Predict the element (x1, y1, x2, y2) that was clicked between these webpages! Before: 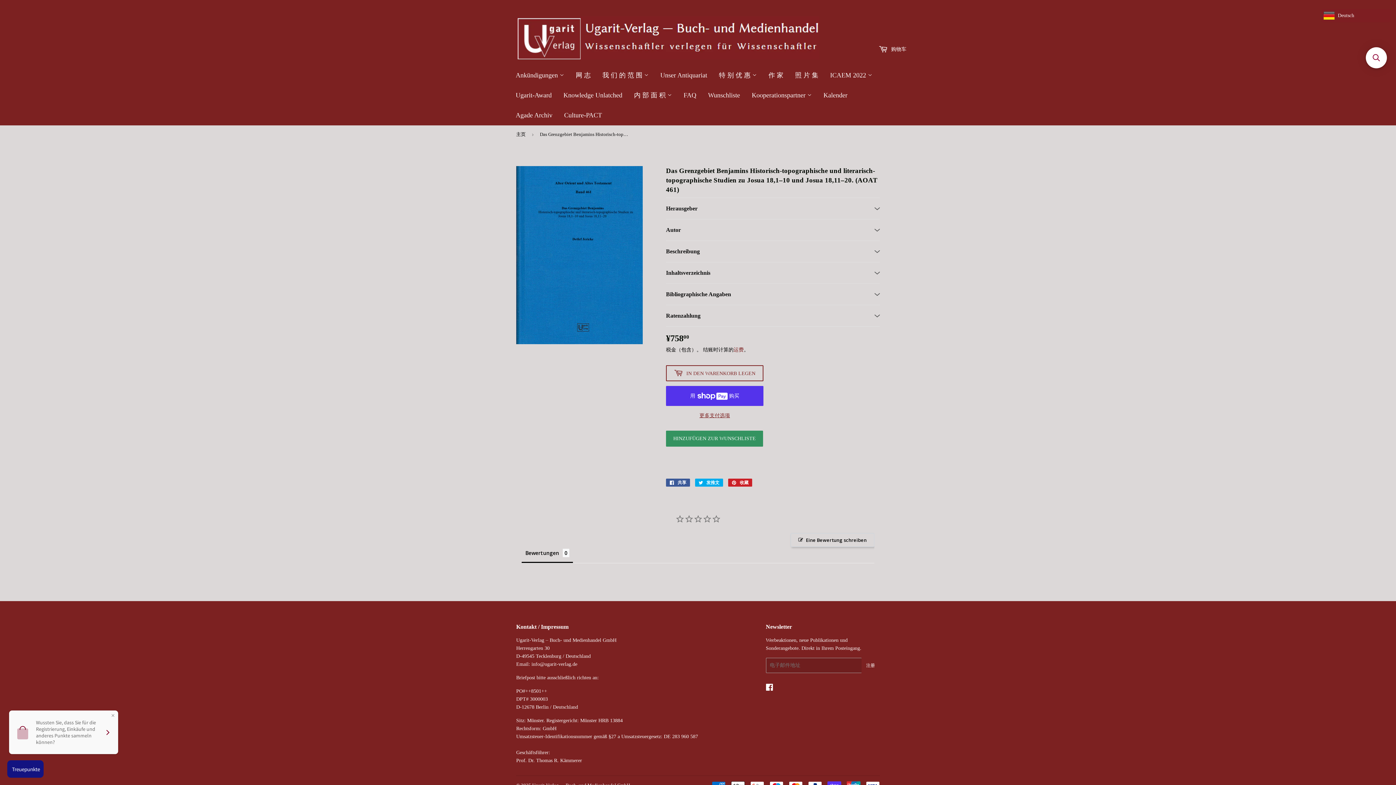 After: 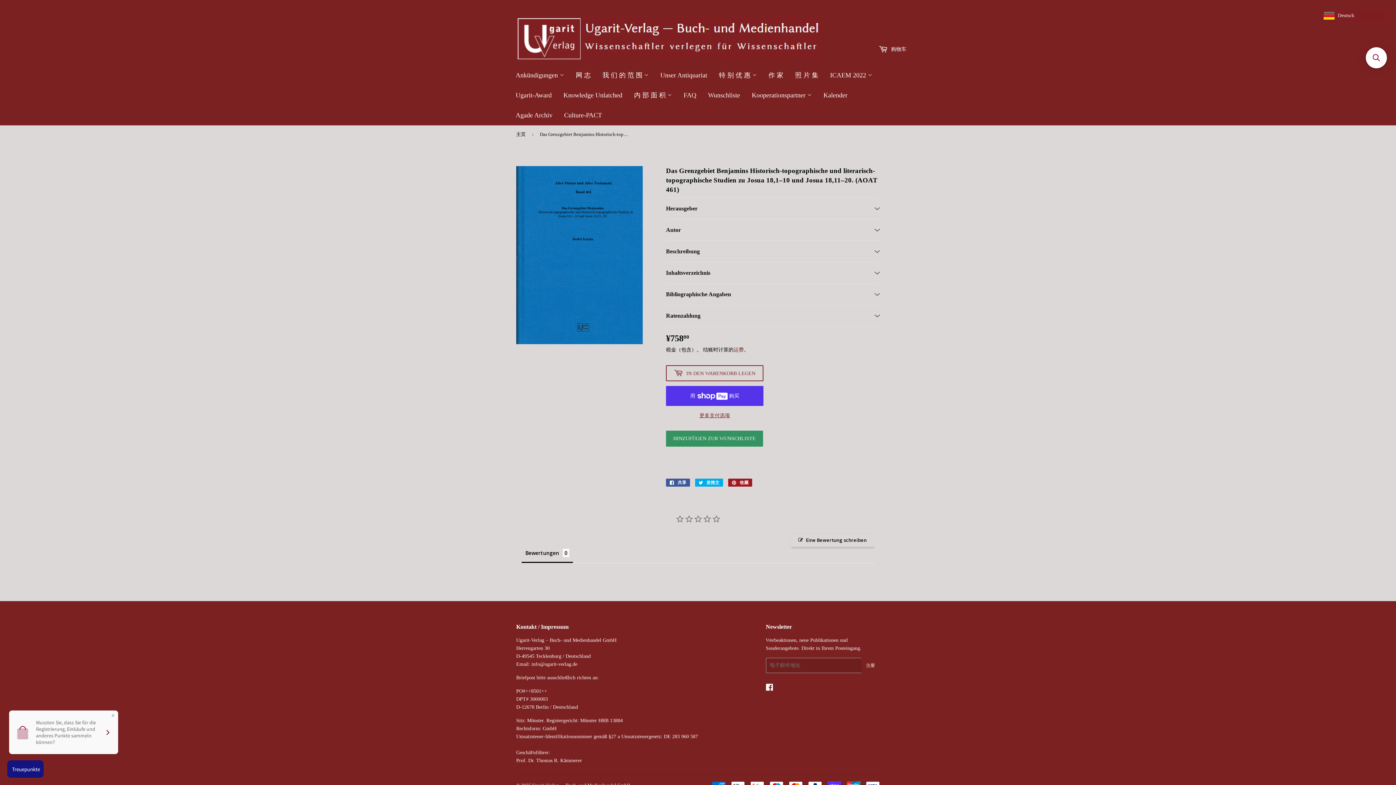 Action: label:  收藏
固定在 Pinterest 上 bbox: (728, 478, 752, 486)